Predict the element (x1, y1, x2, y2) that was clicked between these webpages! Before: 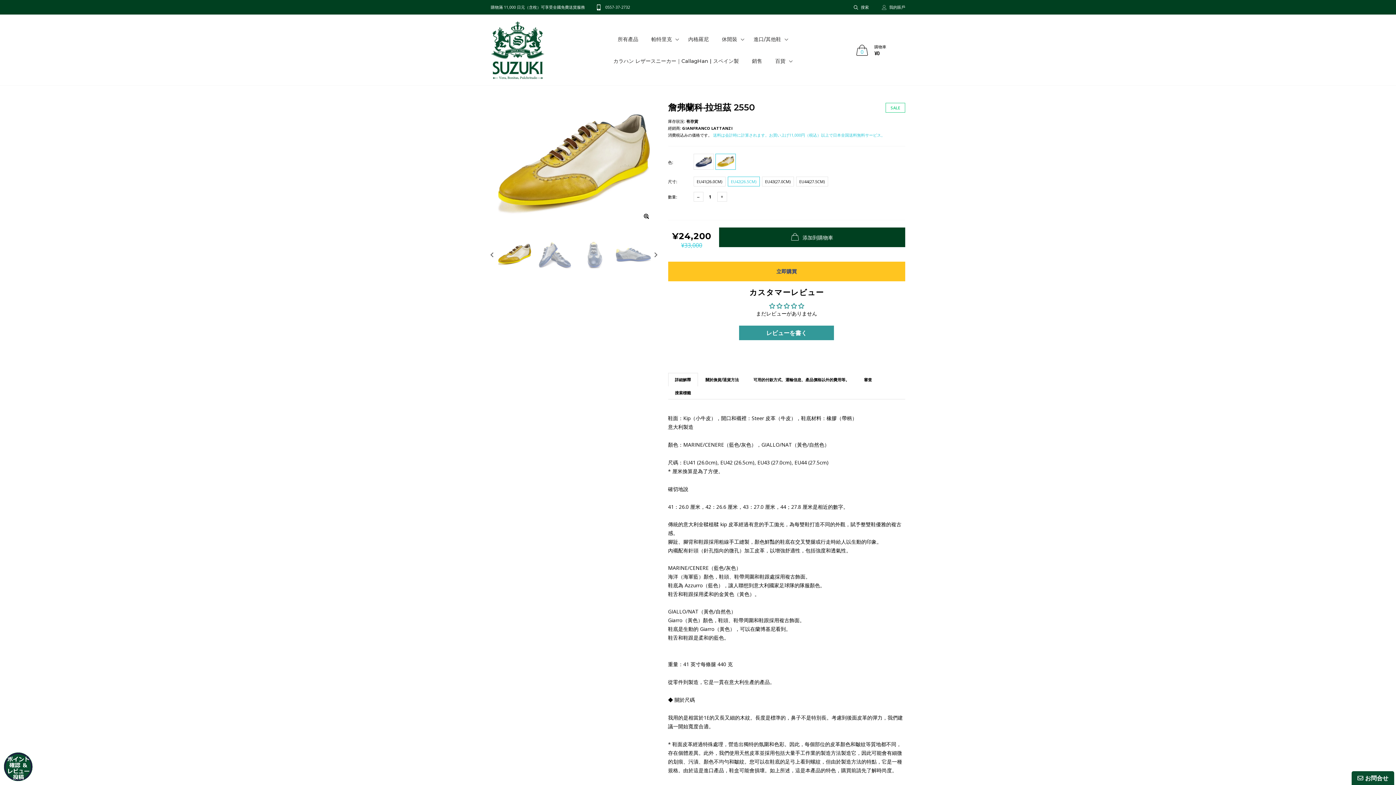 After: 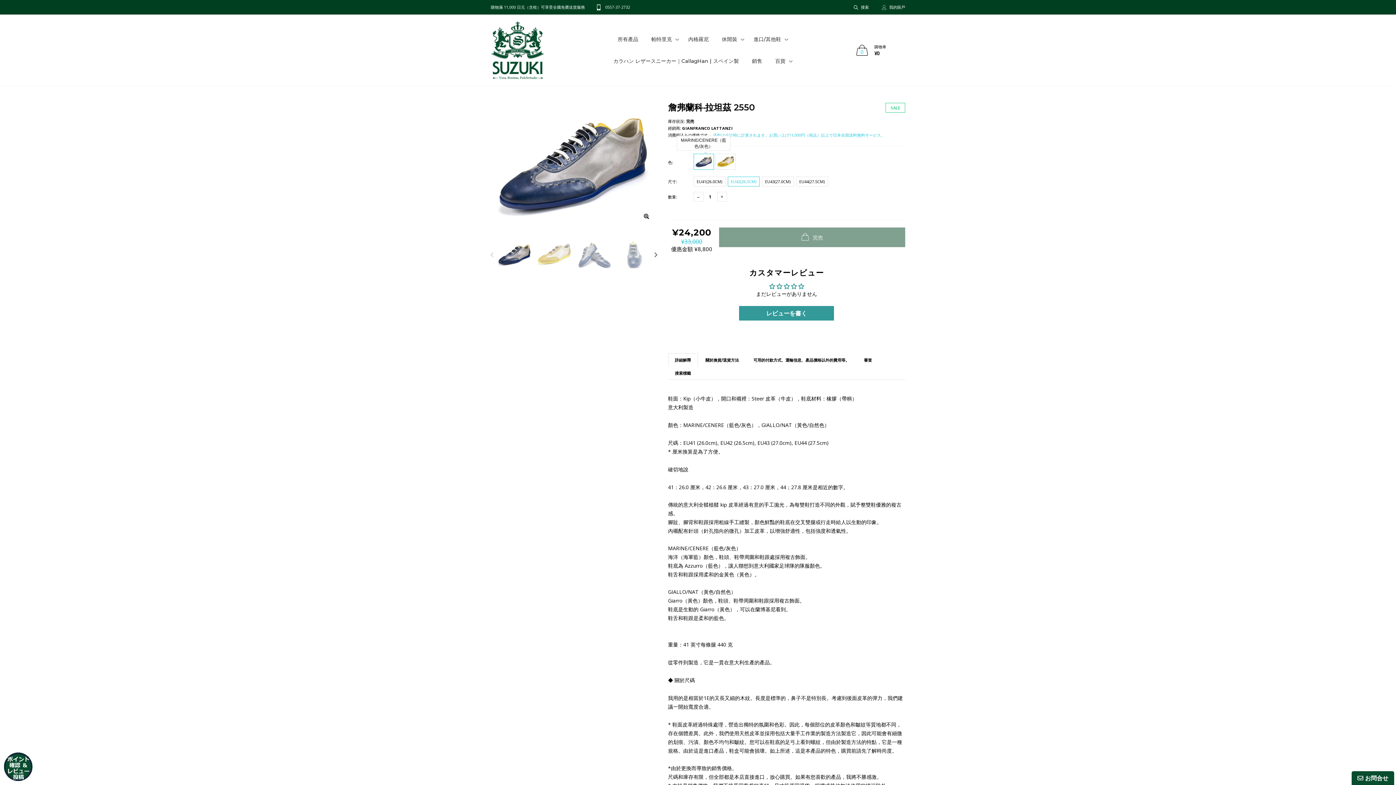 Action: bbox: (693, 153, 714, 169)